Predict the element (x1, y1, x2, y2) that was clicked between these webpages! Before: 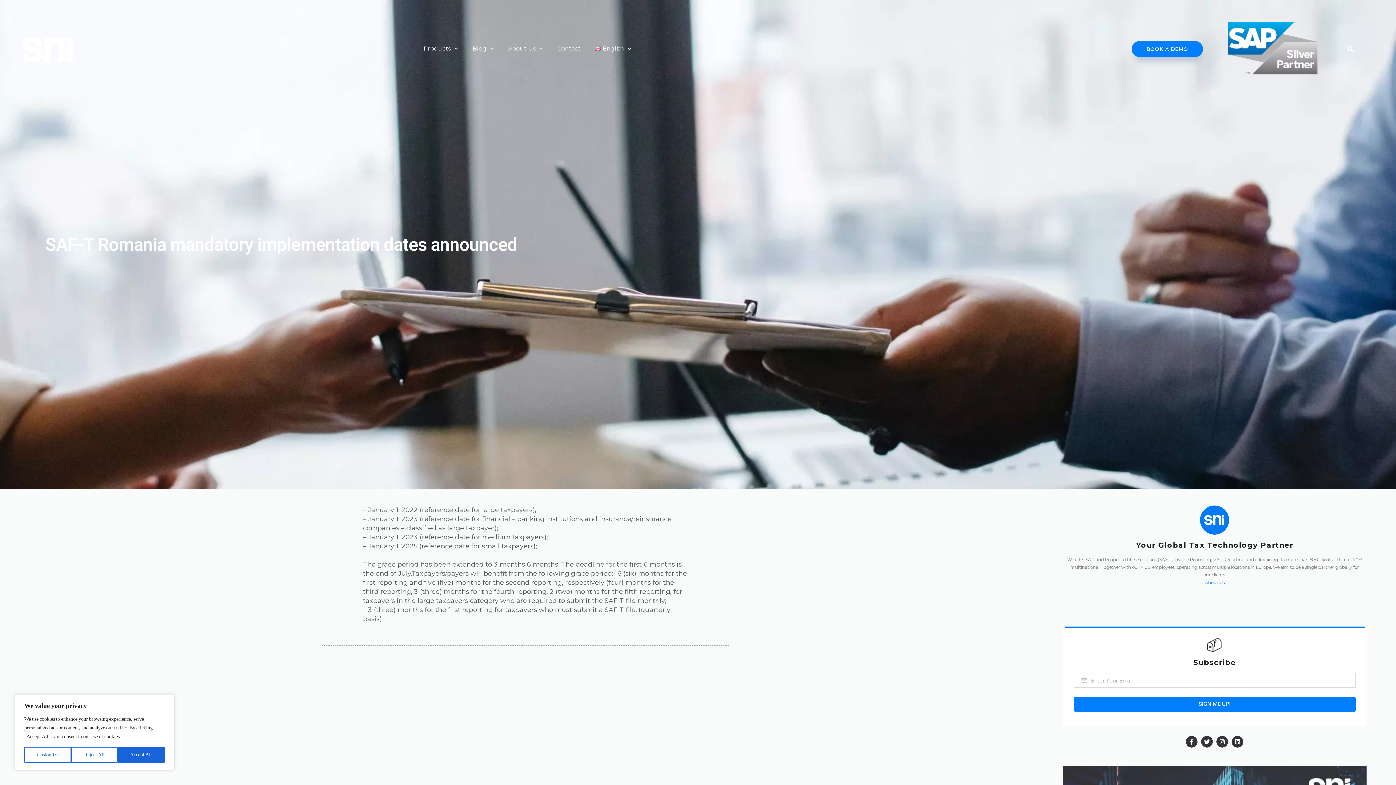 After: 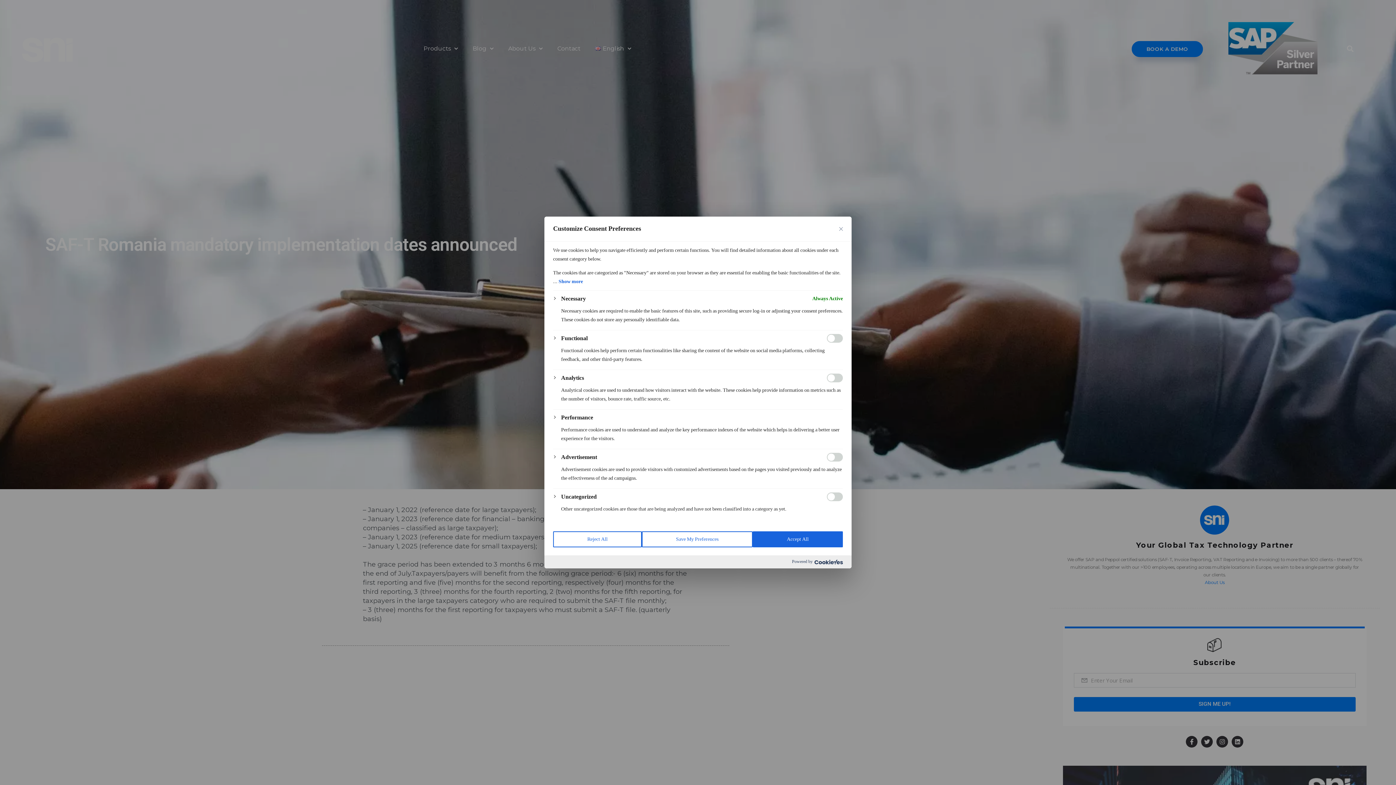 Action: label: Customize bbox: (24, 747, 71, 763)